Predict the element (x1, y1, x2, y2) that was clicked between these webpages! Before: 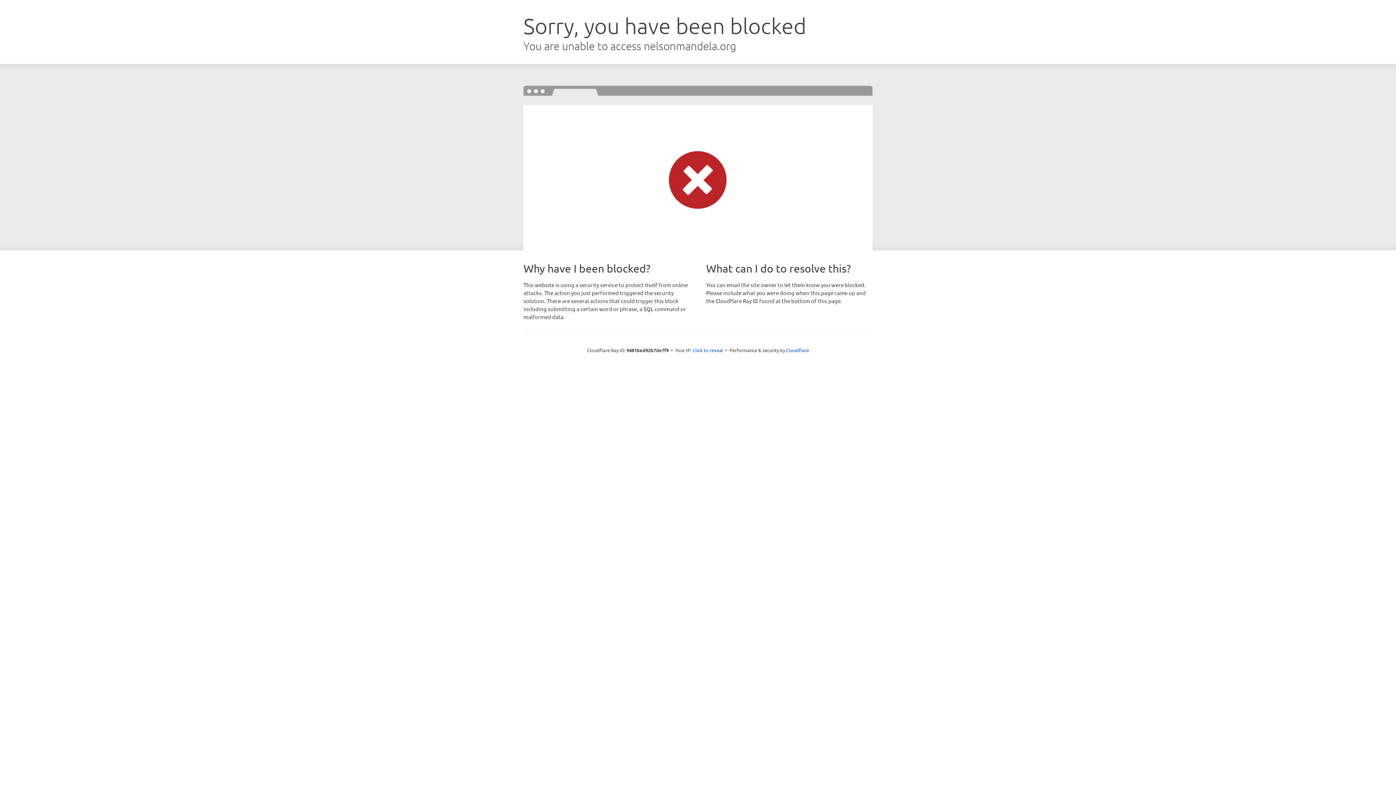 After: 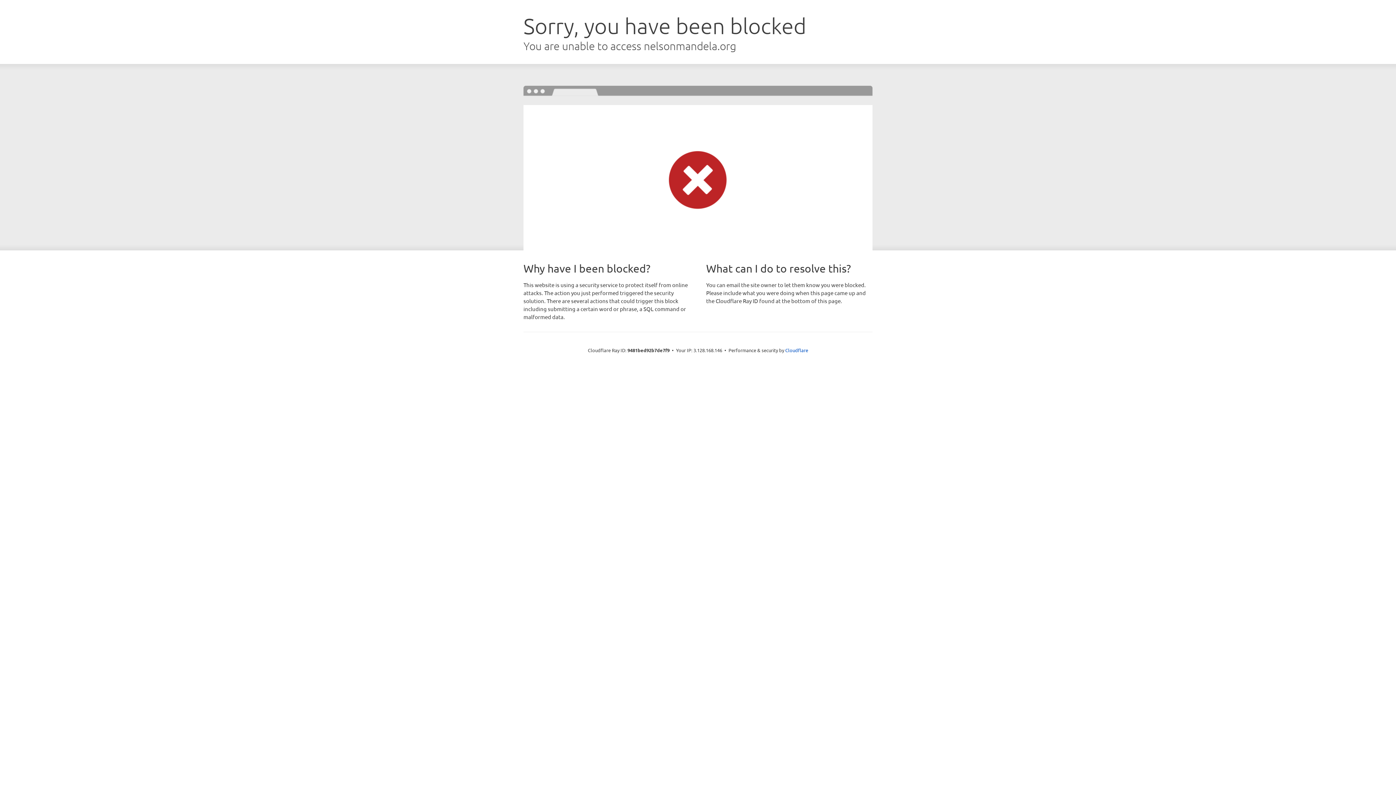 Action: label: Click to reveal bbox: (692, 346, 723, 353)